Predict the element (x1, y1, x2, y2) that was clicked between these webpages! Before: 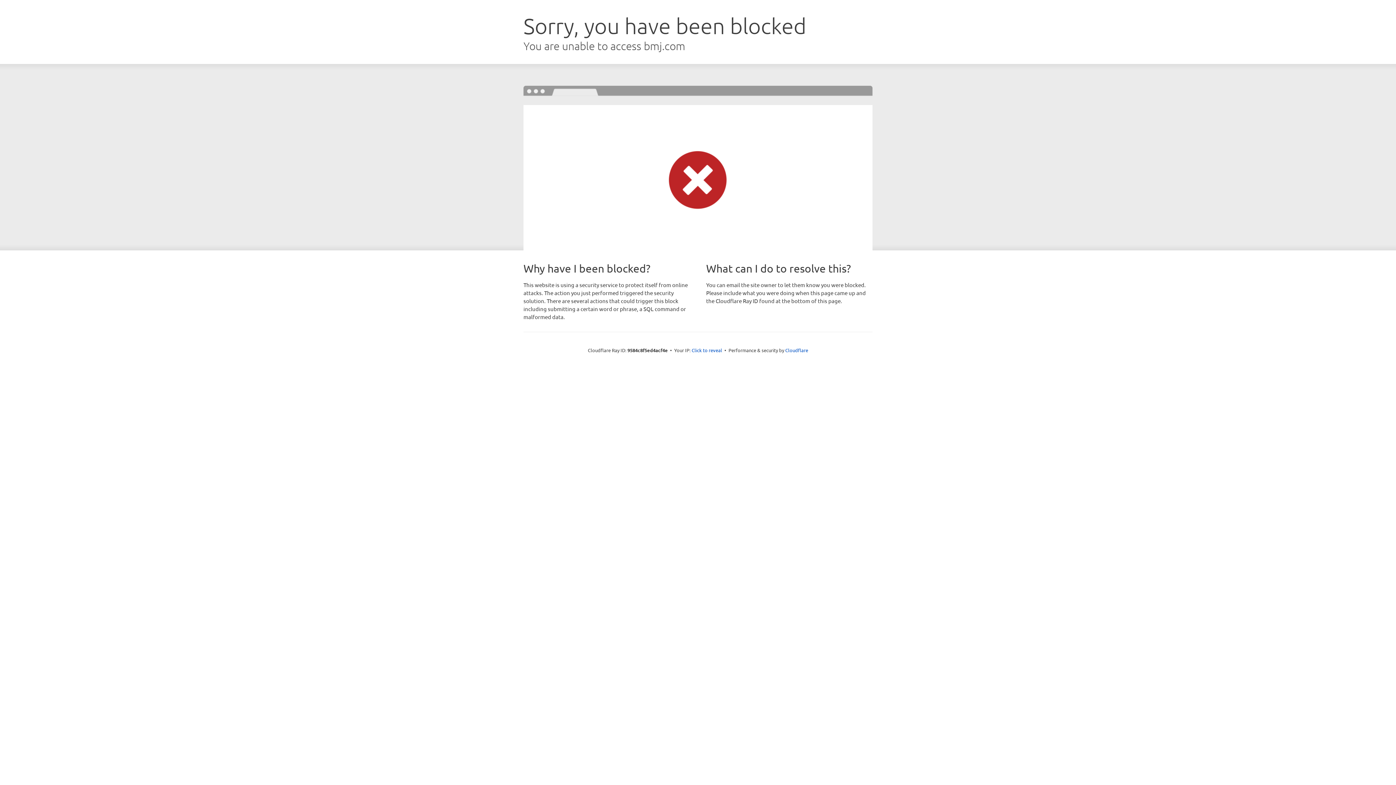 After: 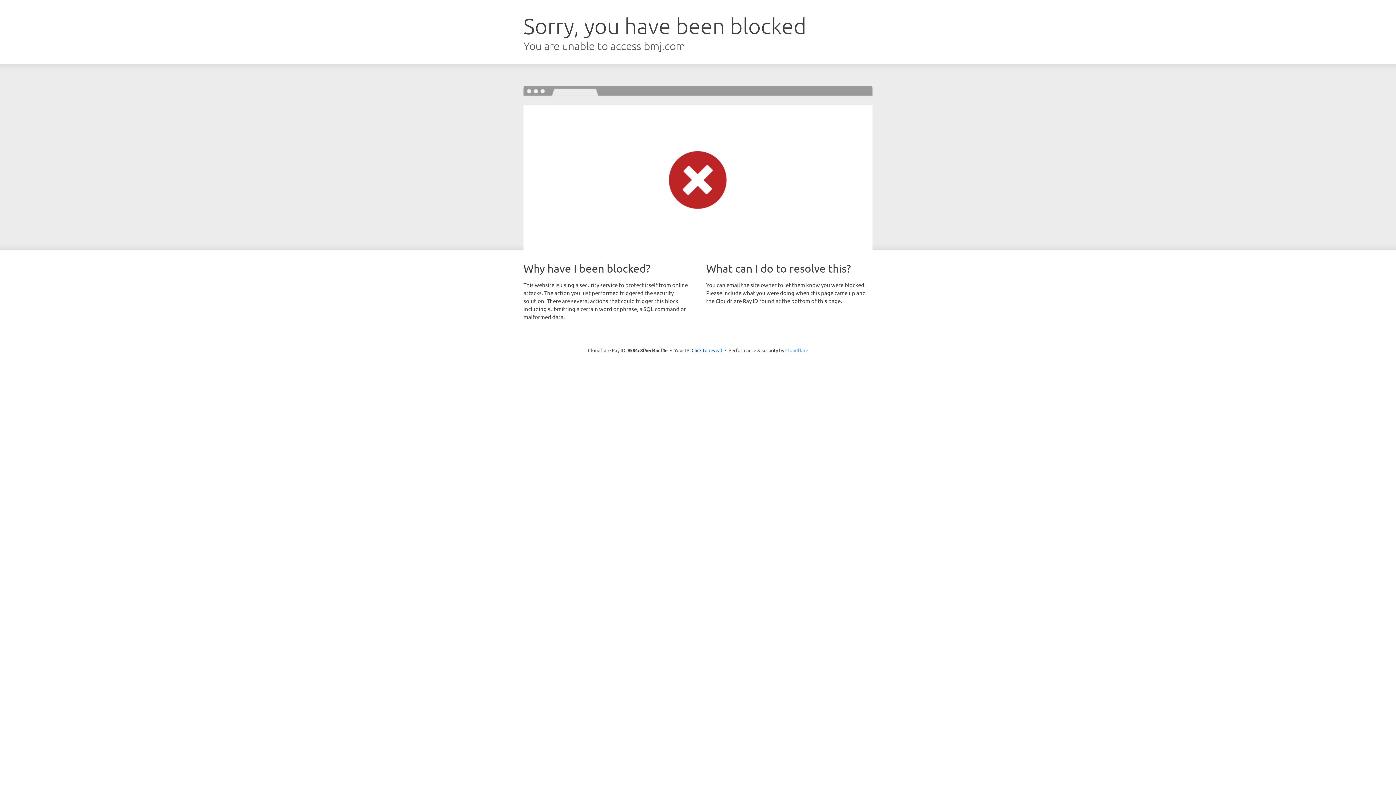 Action: bbox: (785, 347, 808, 353) label: Cloudflare